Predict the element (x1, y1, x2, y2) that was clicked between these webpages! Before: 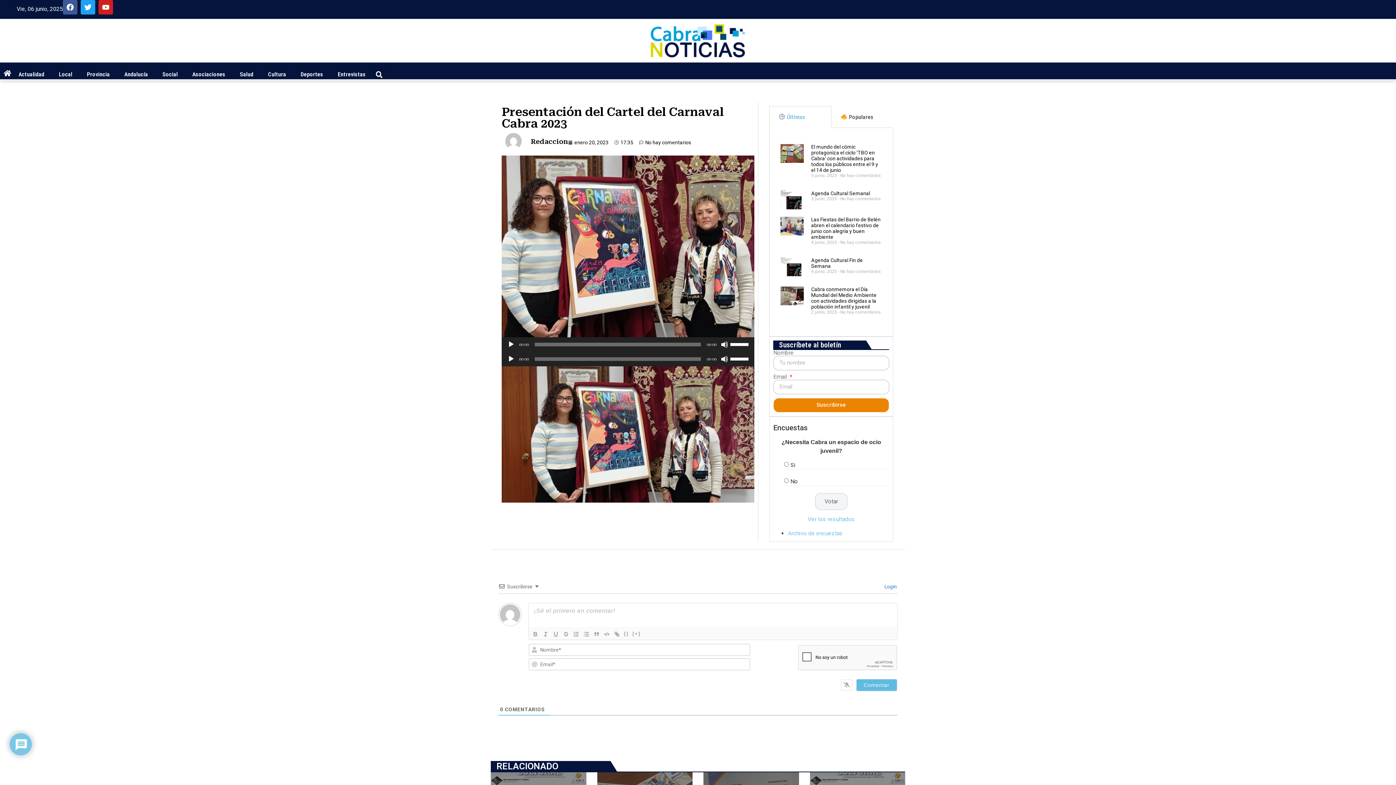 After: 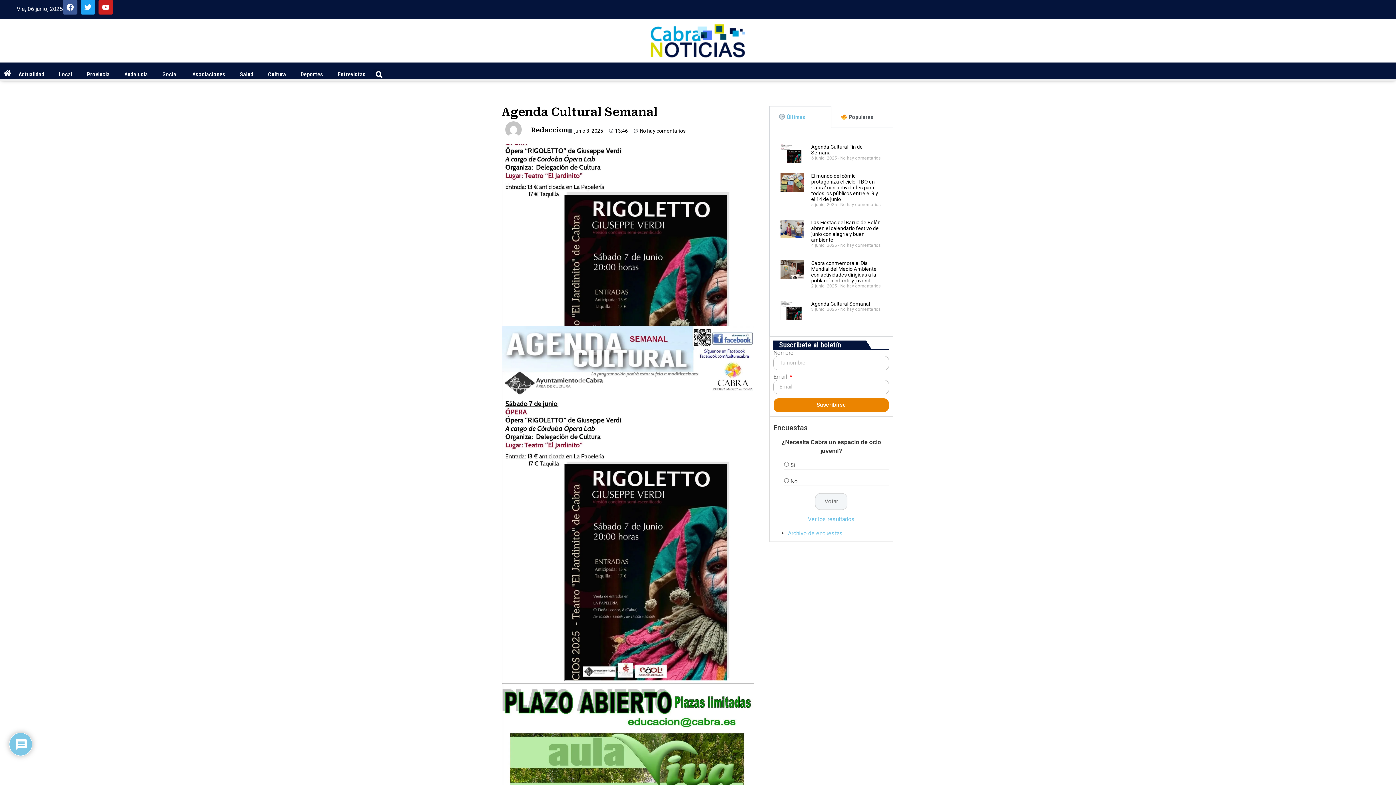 Action: label: Agenda Cultural Semanal bbox: (811, 190, 870, 196)